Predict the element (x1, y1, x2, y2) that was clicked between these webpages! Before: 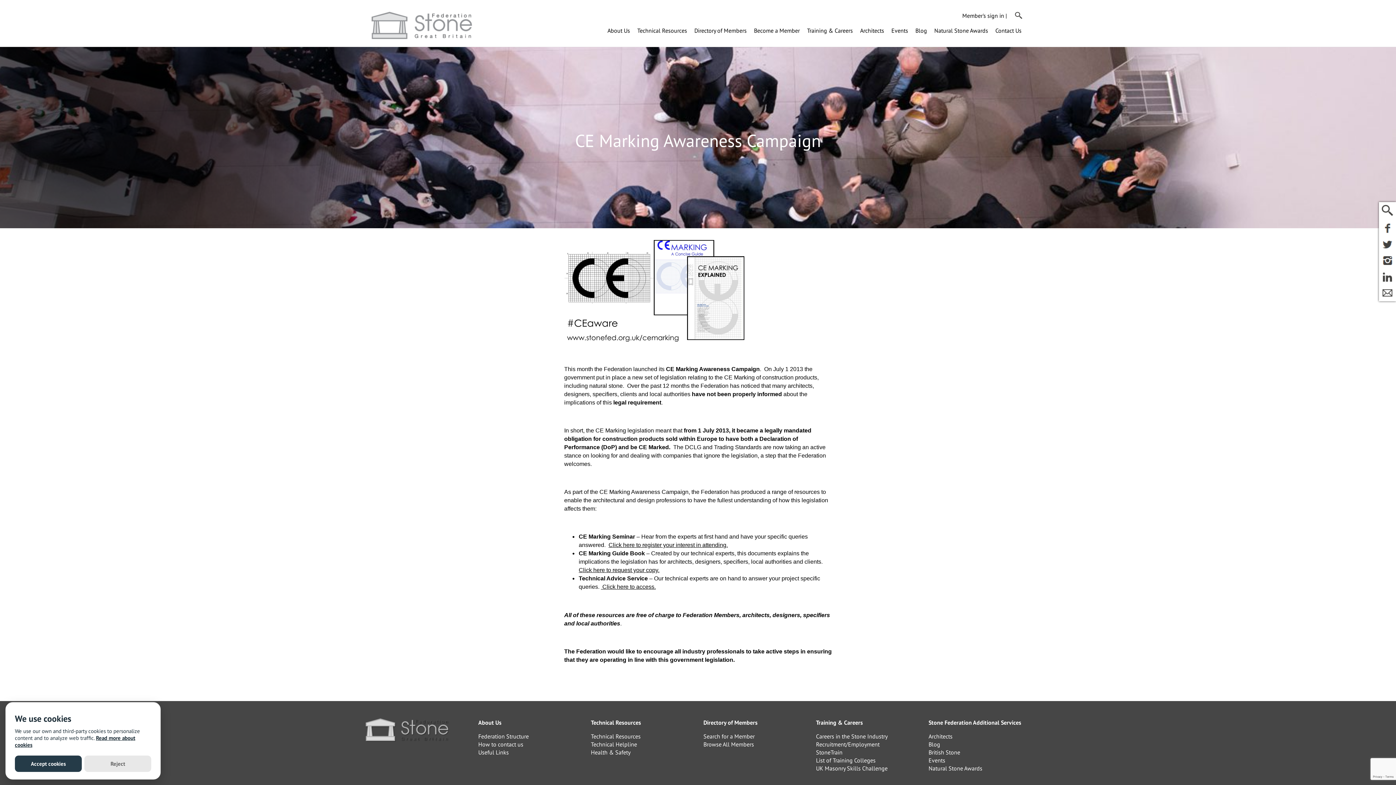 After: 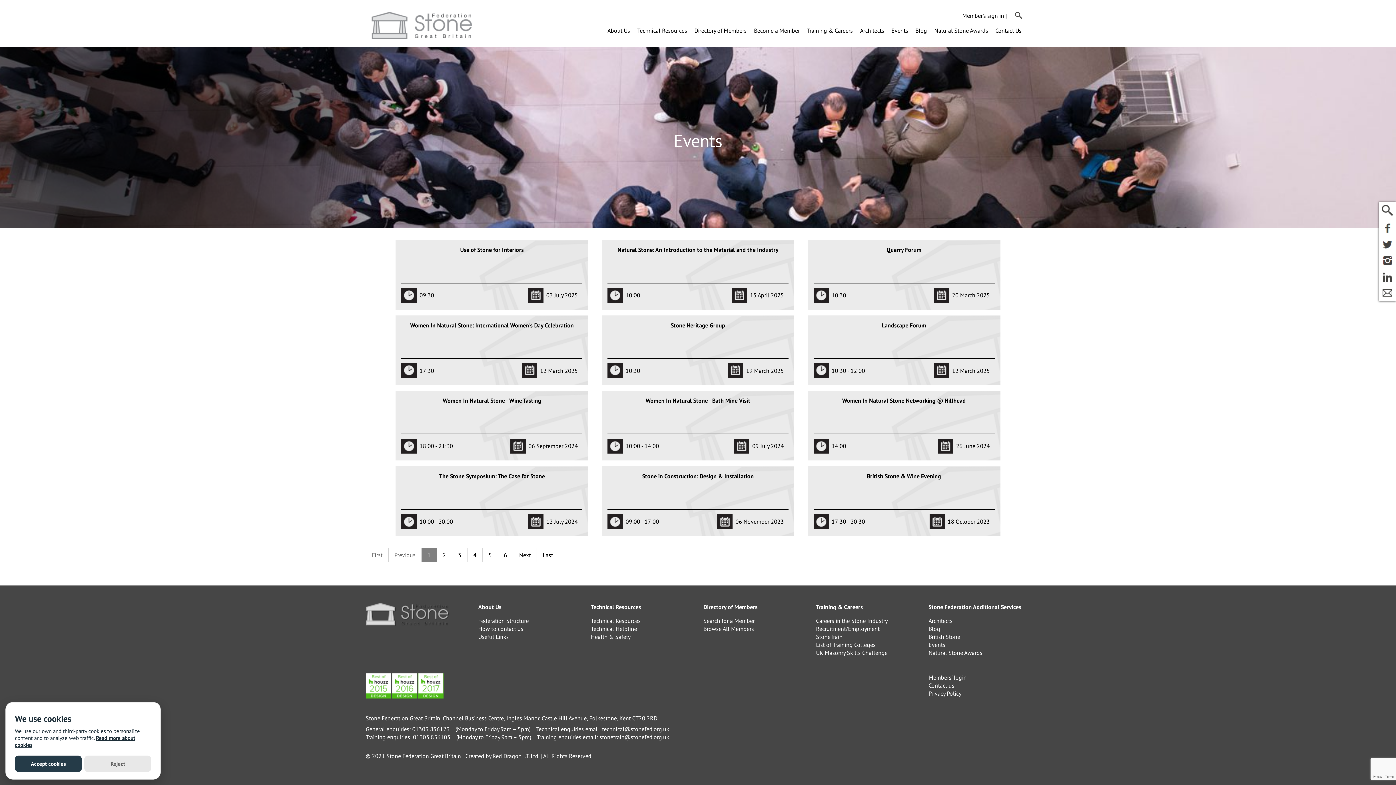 Action: label: Events bbox: (928, 757, 945, 764)